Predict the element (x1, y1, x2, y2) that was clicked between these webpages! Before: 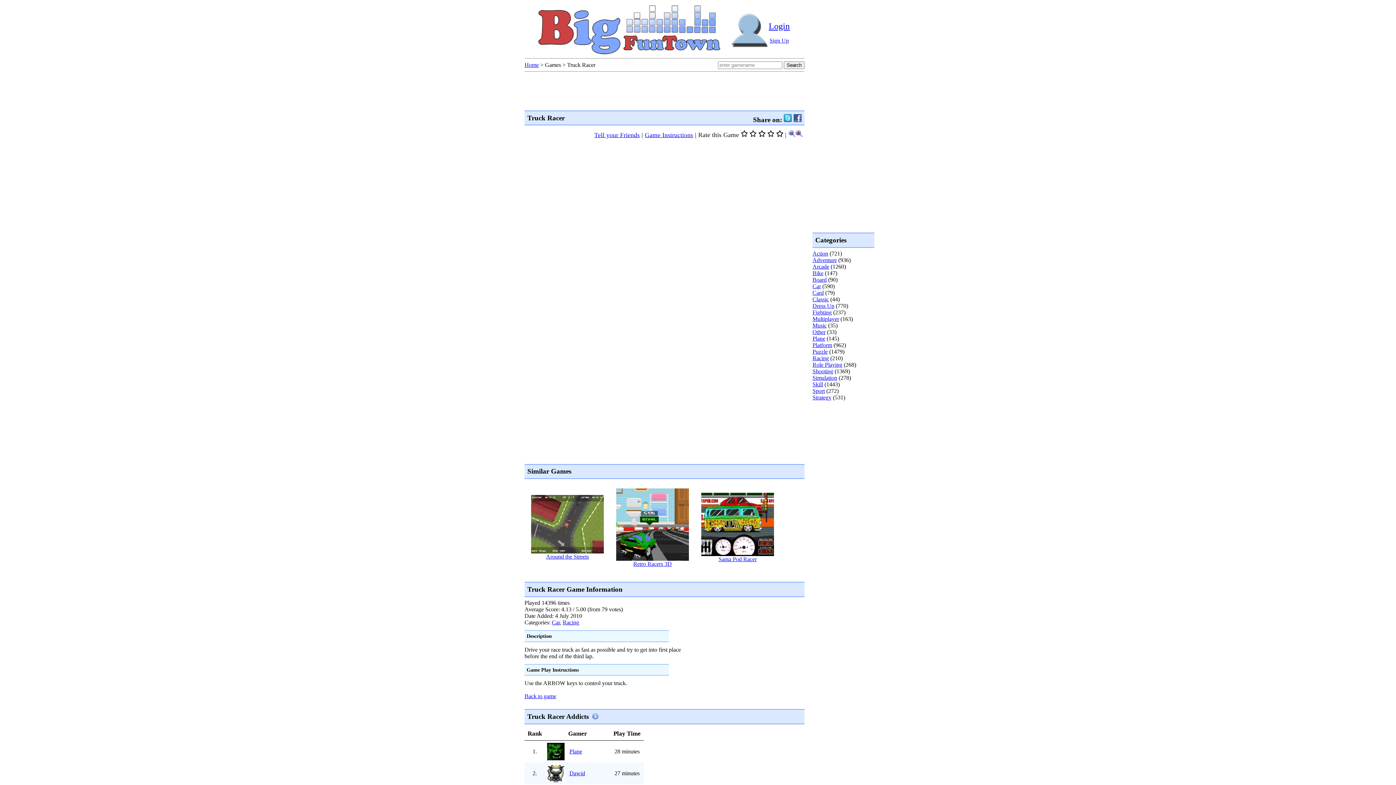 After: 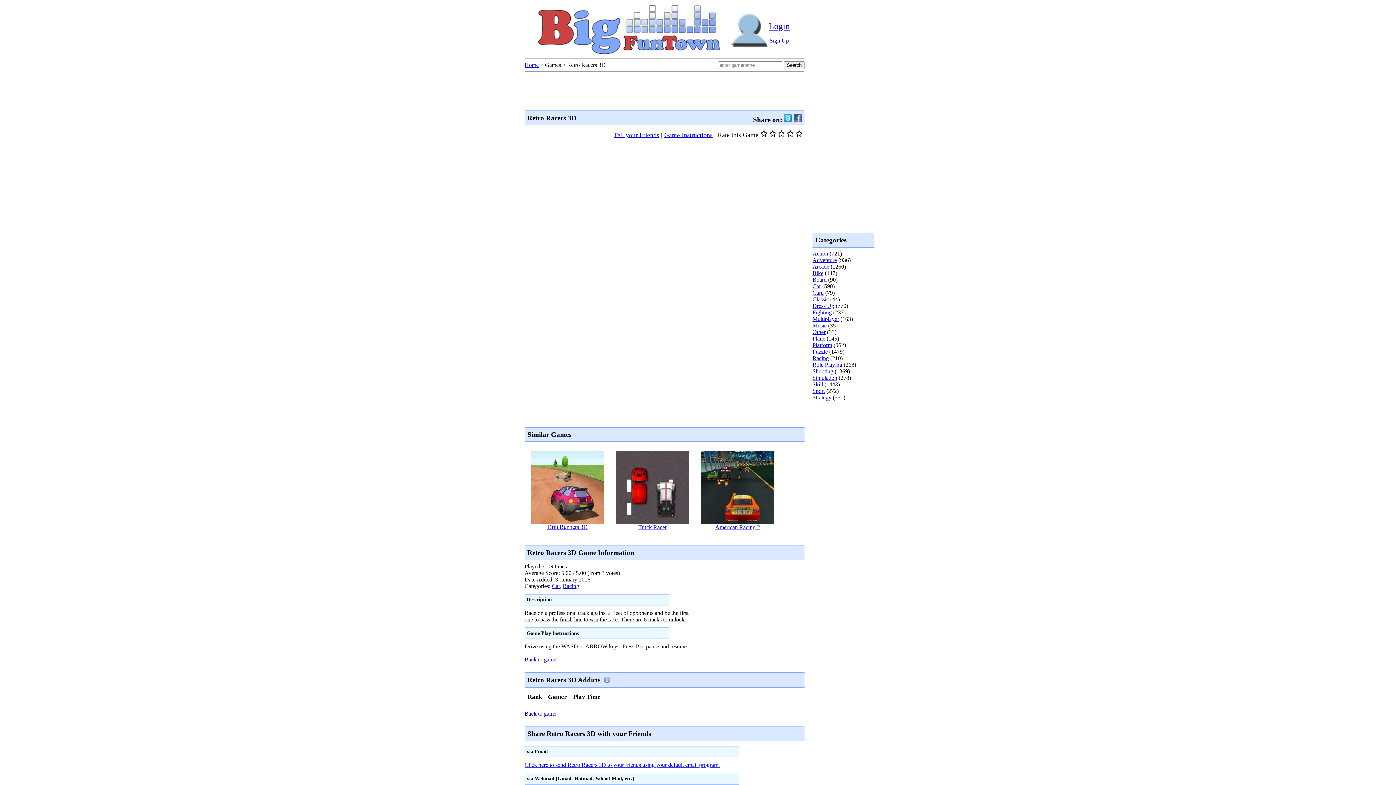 Action: bbox: (616, 555, 689, 562)